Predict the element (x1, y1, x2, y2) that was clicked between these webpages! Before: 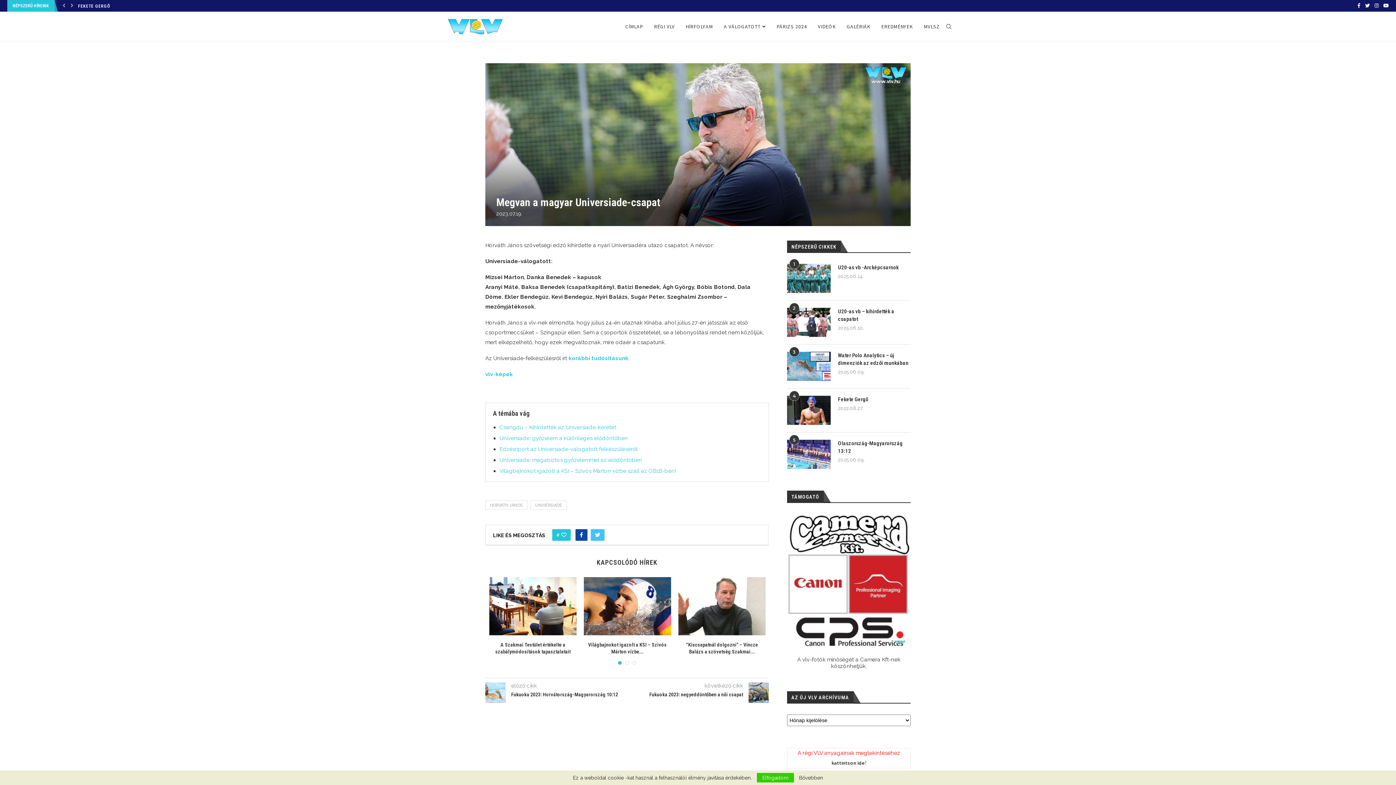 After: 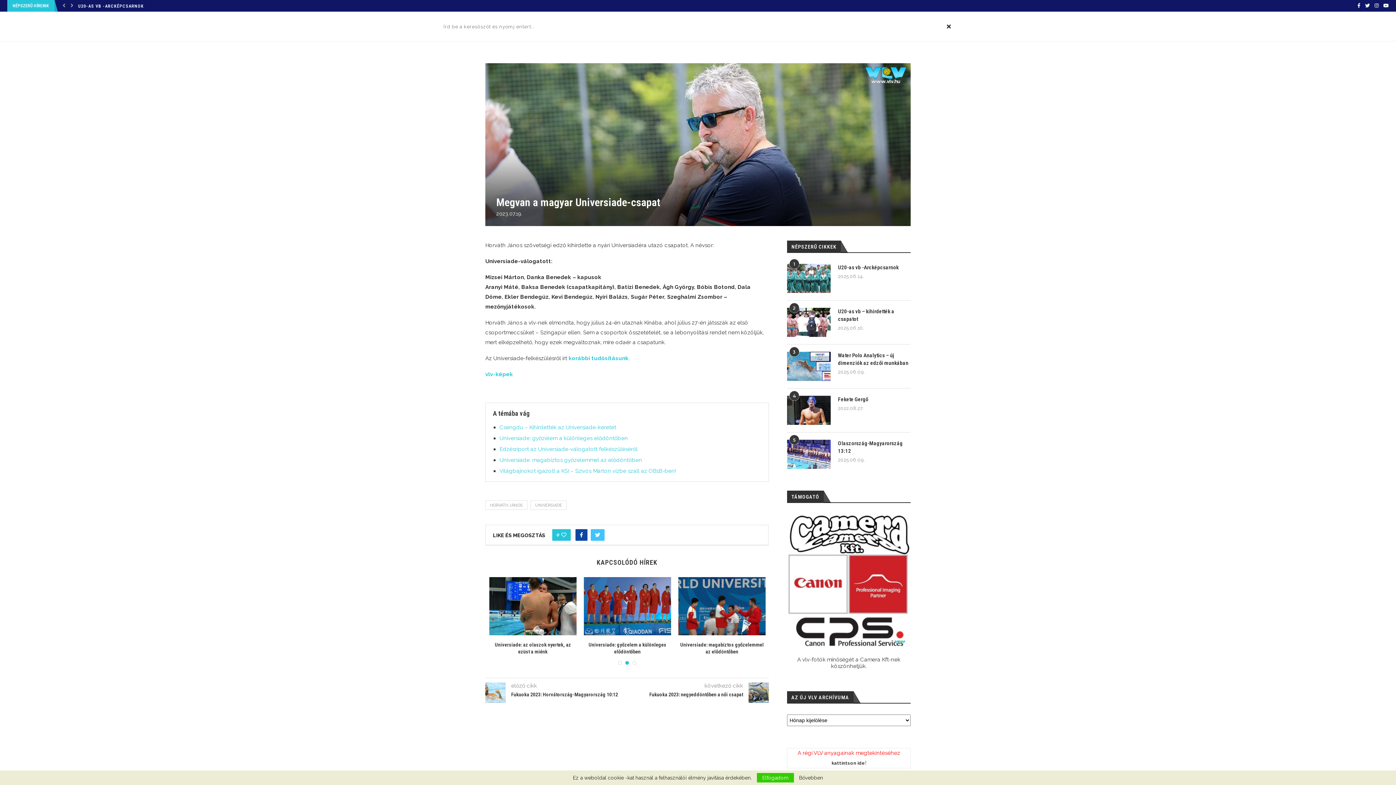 Action: bbox: (945, 12, 952, 41)